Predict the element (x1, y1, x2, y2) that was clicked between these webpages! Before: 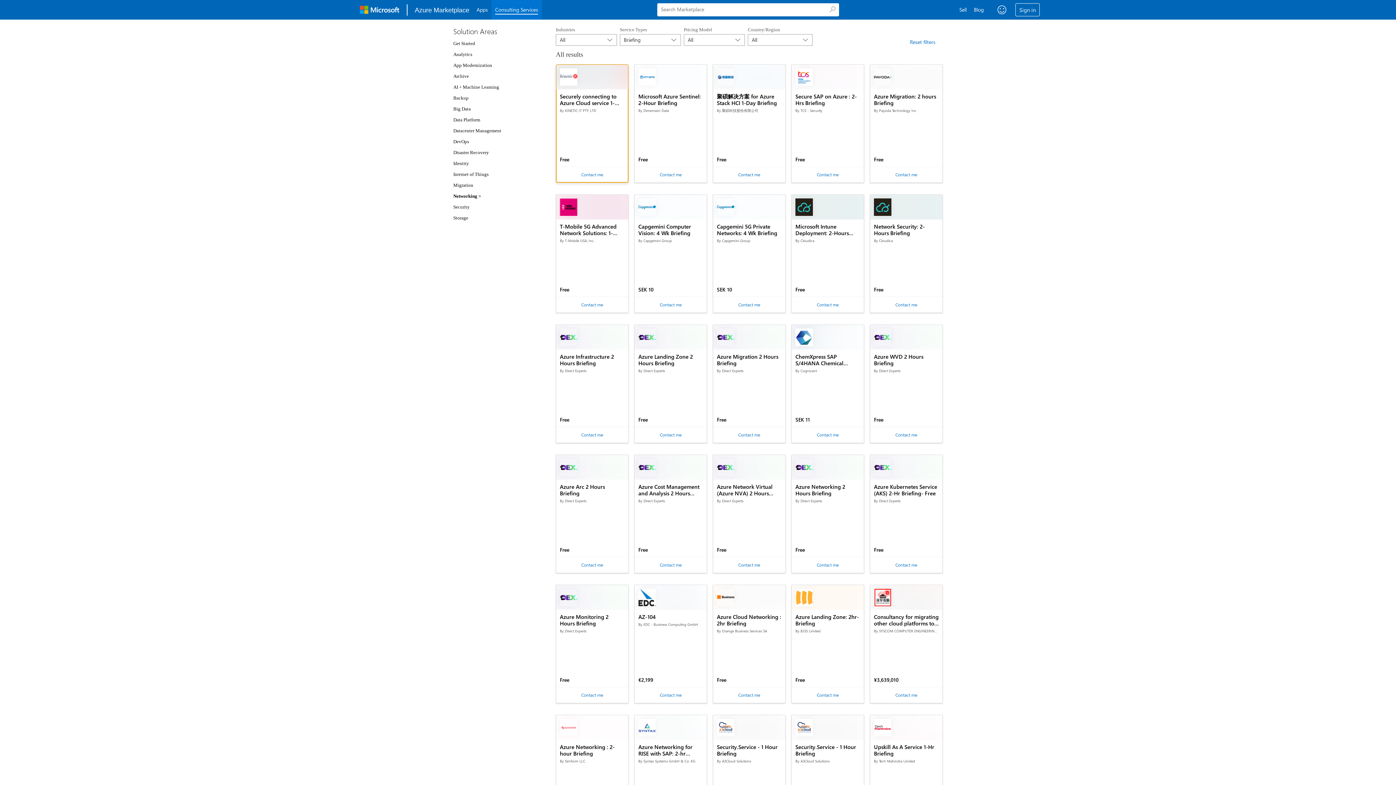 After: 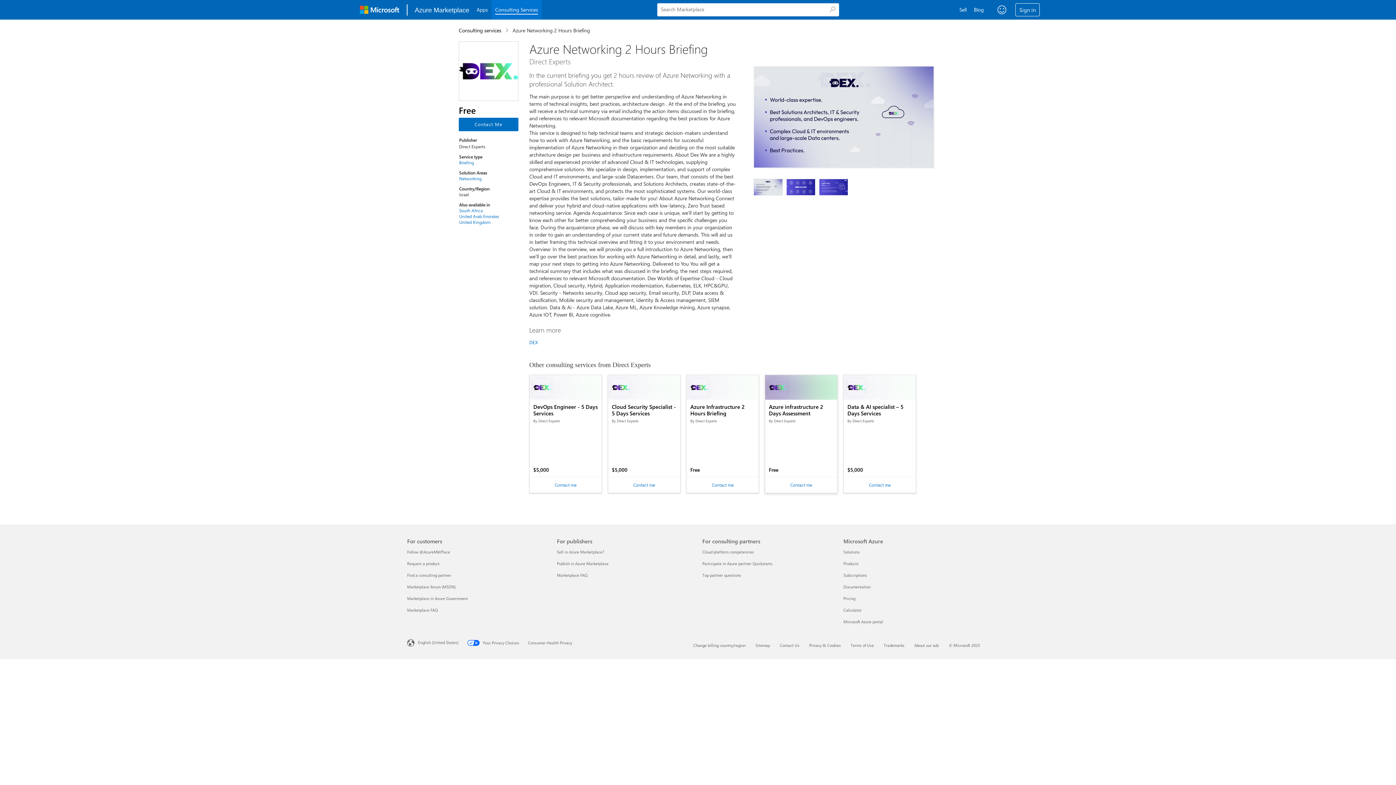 Action: label: Azure Networking 2 Hours Briefing

By Direct Experts

Free bbox: (792, 455, 864, 480)